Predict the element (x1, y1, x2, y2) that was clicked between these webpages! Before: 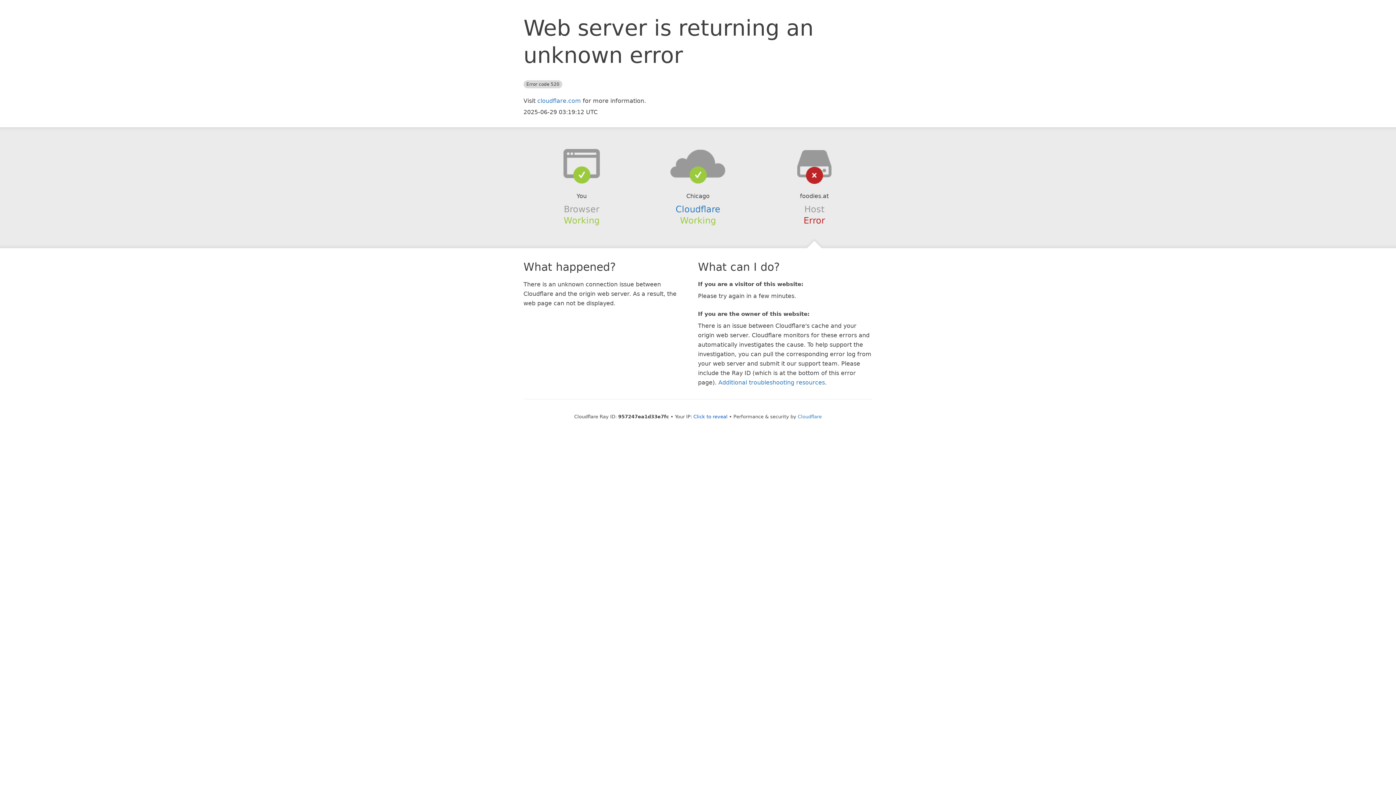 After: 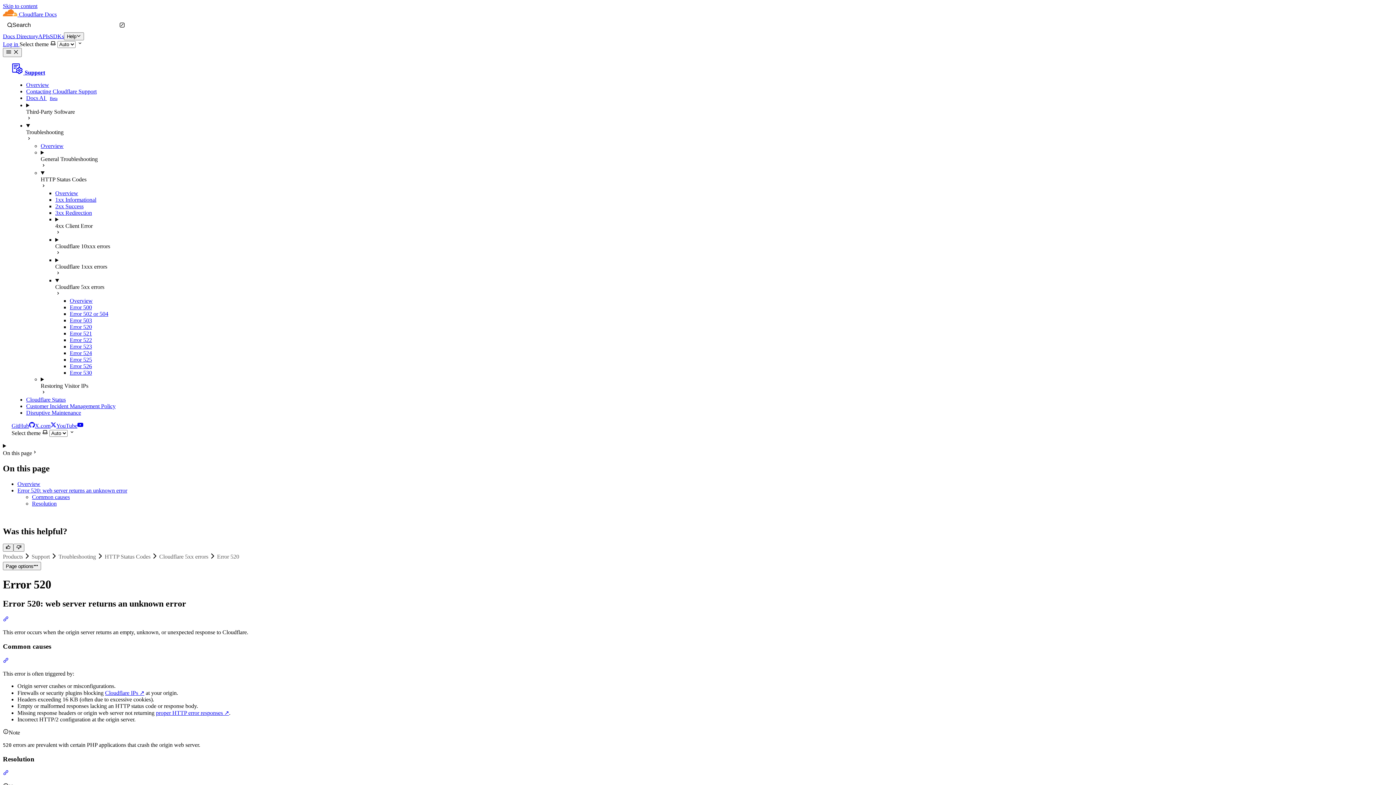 Action: bbox: (718, 379, 825, 386) label: Additional troubleshooting resources